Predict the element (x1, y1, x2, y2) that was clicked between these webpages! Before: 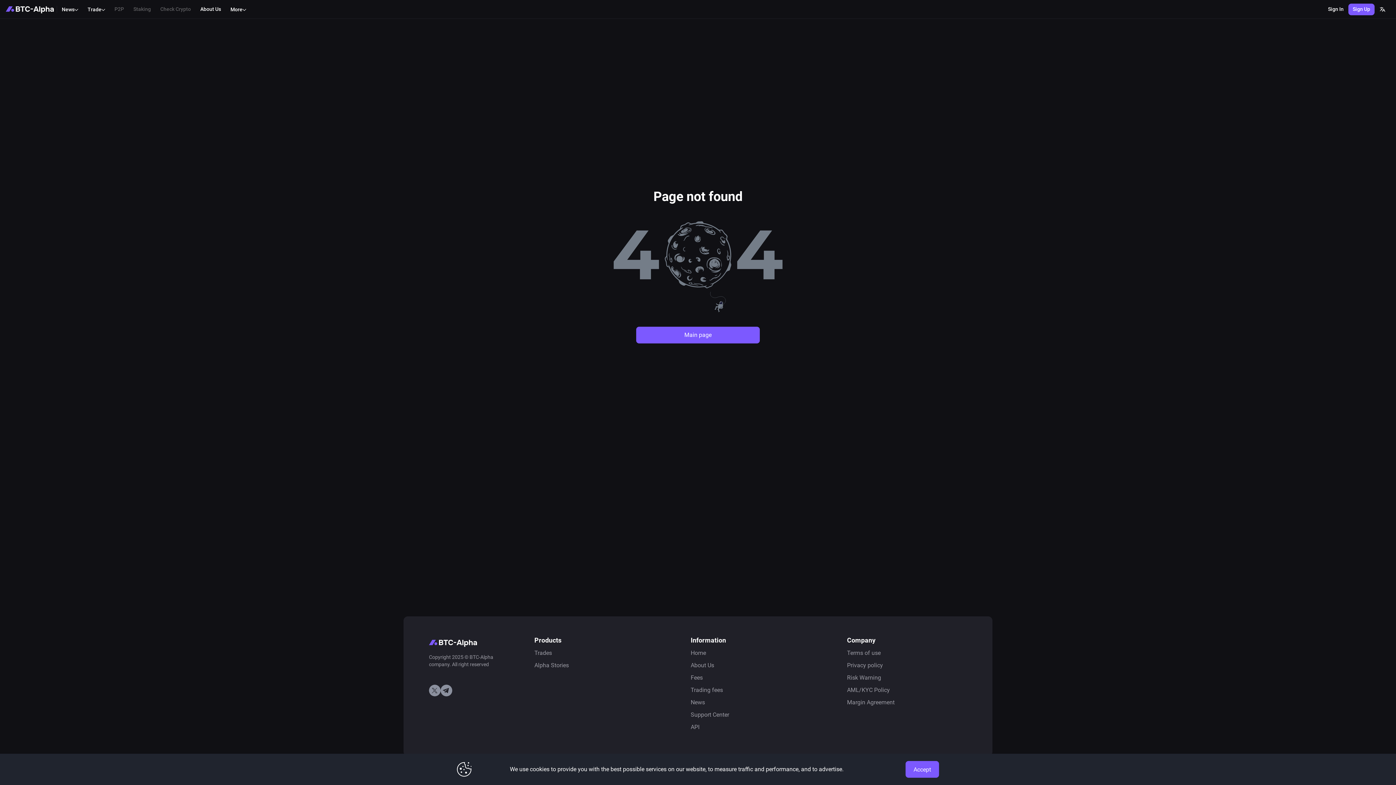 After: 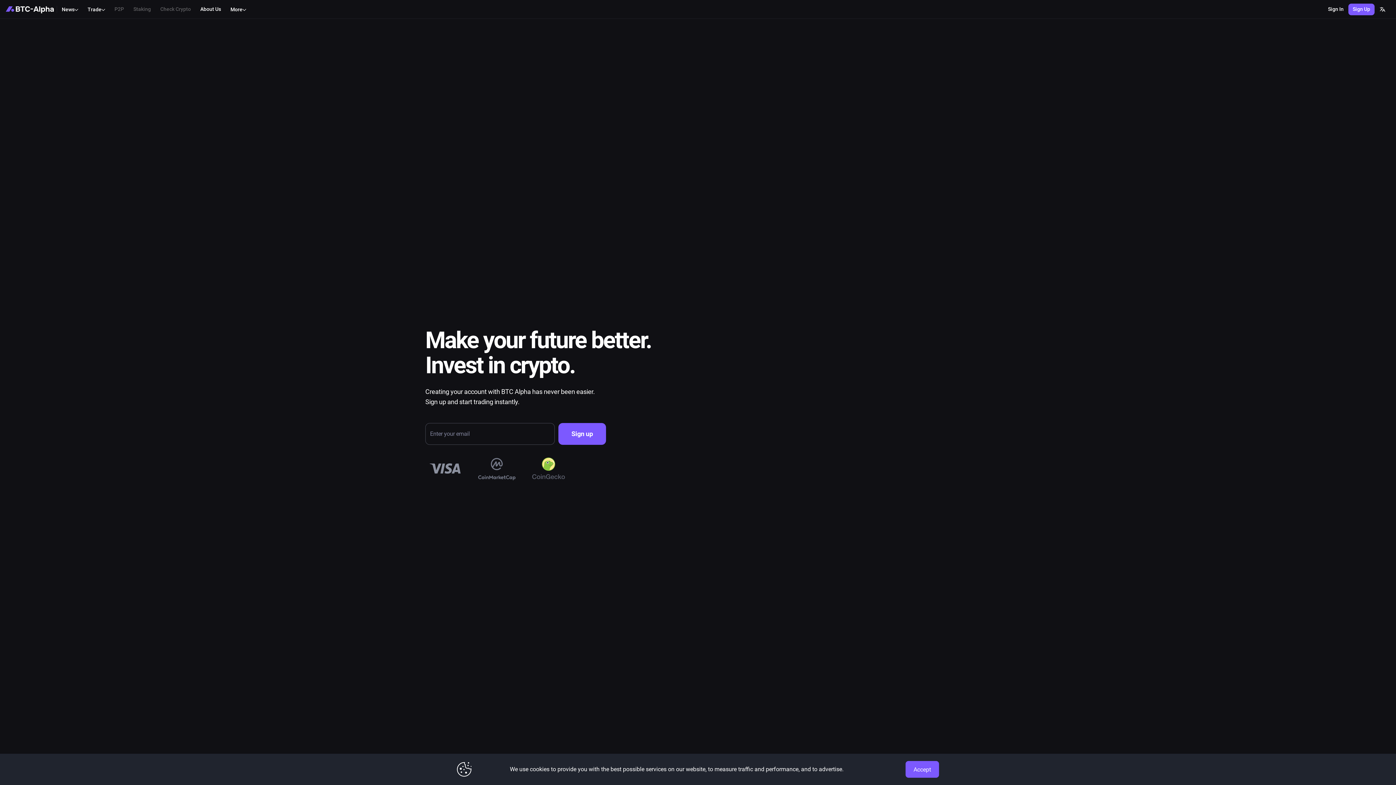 Action: bbox: (636, 326, 760, 343) label: Main page